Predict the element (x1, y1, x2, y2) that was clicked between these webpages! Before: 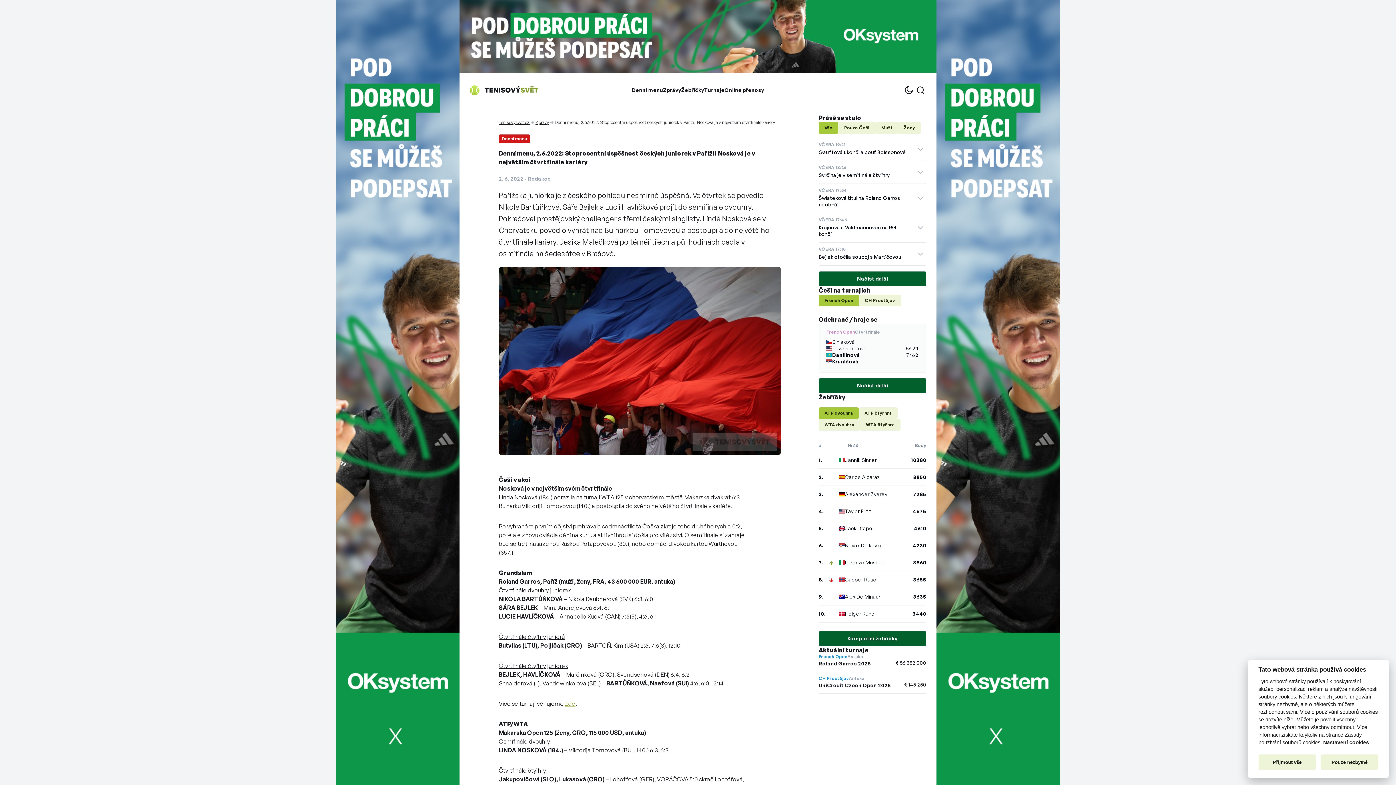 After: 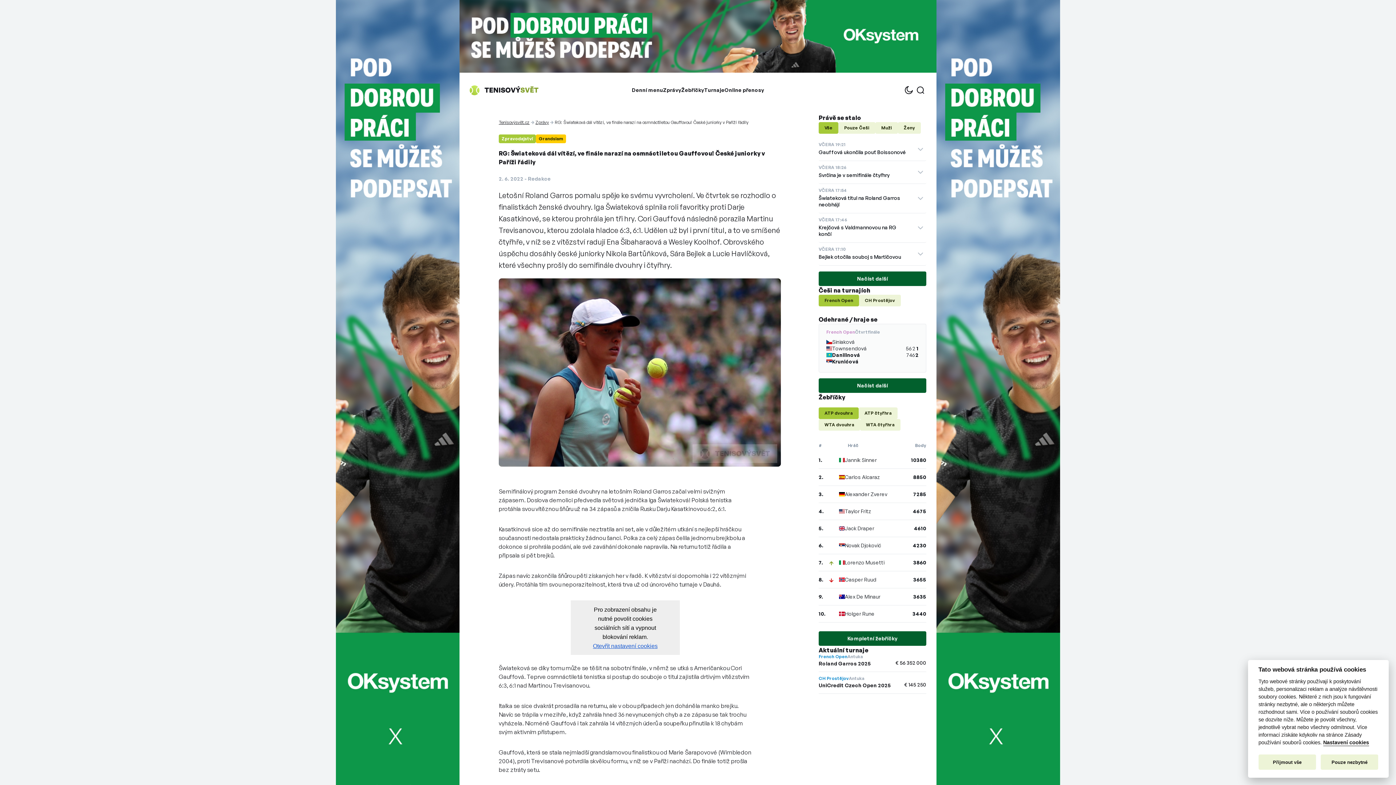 Action: label: zde bbox: (565, 700, 575, 707)